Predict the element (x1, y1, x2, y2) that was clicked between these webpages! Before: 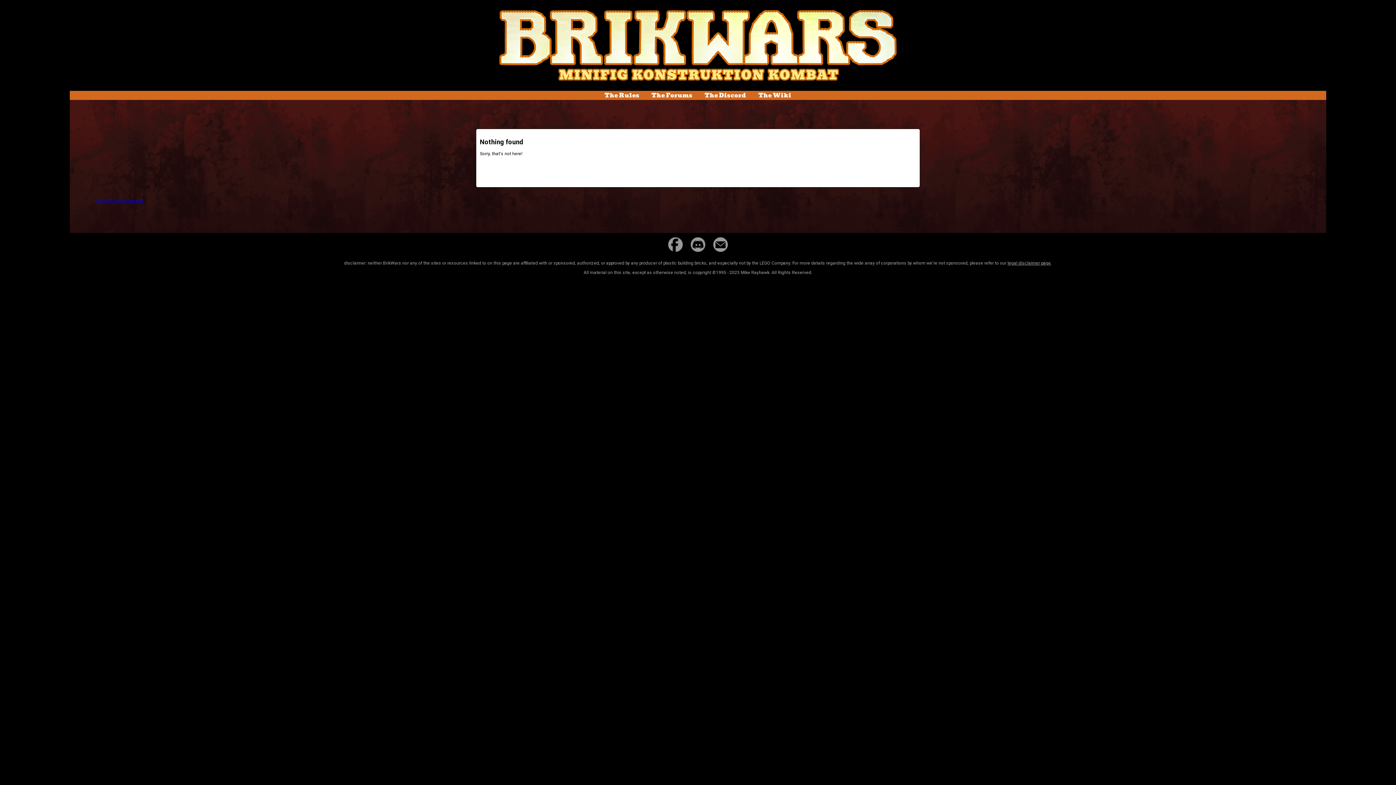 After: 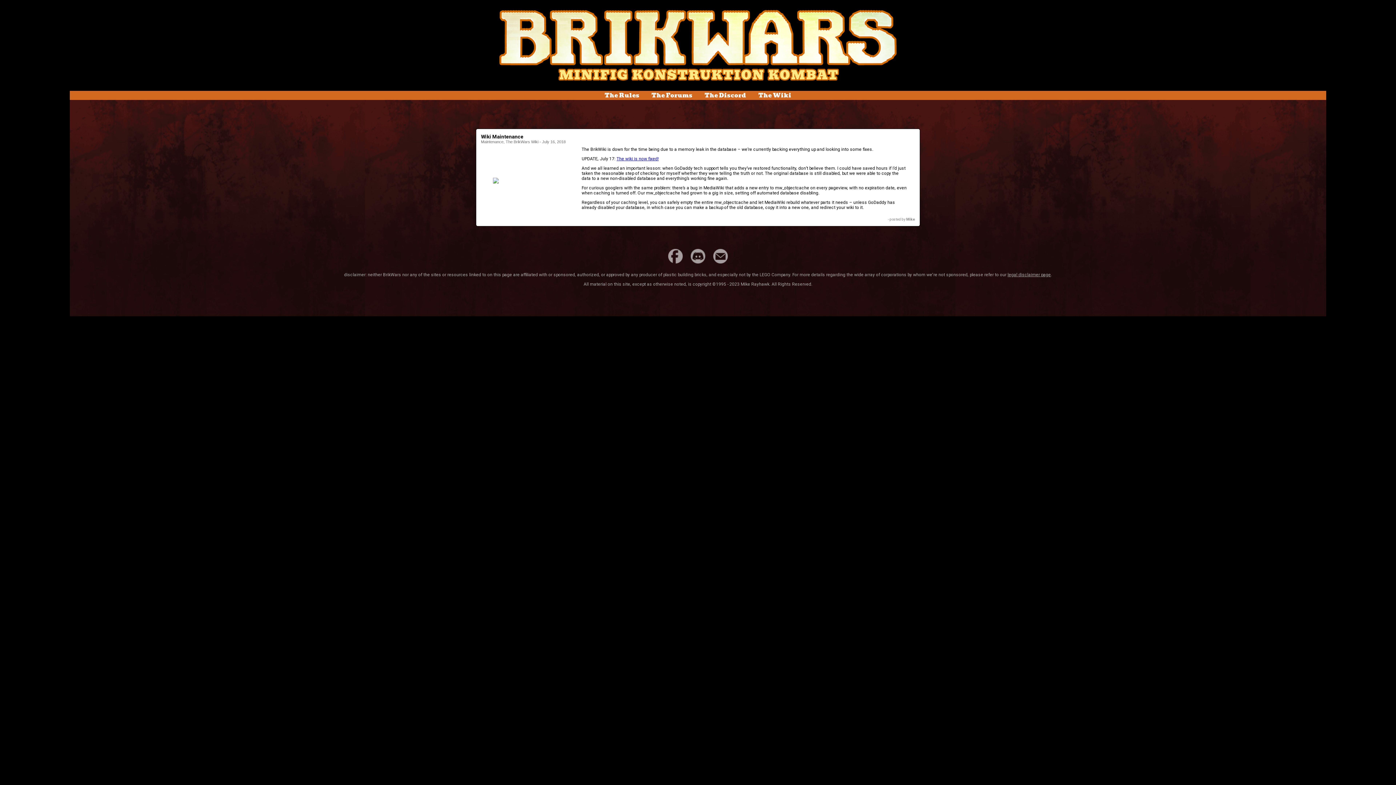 Action: bbox: (758, 90, 791, 100) label: The Wiki